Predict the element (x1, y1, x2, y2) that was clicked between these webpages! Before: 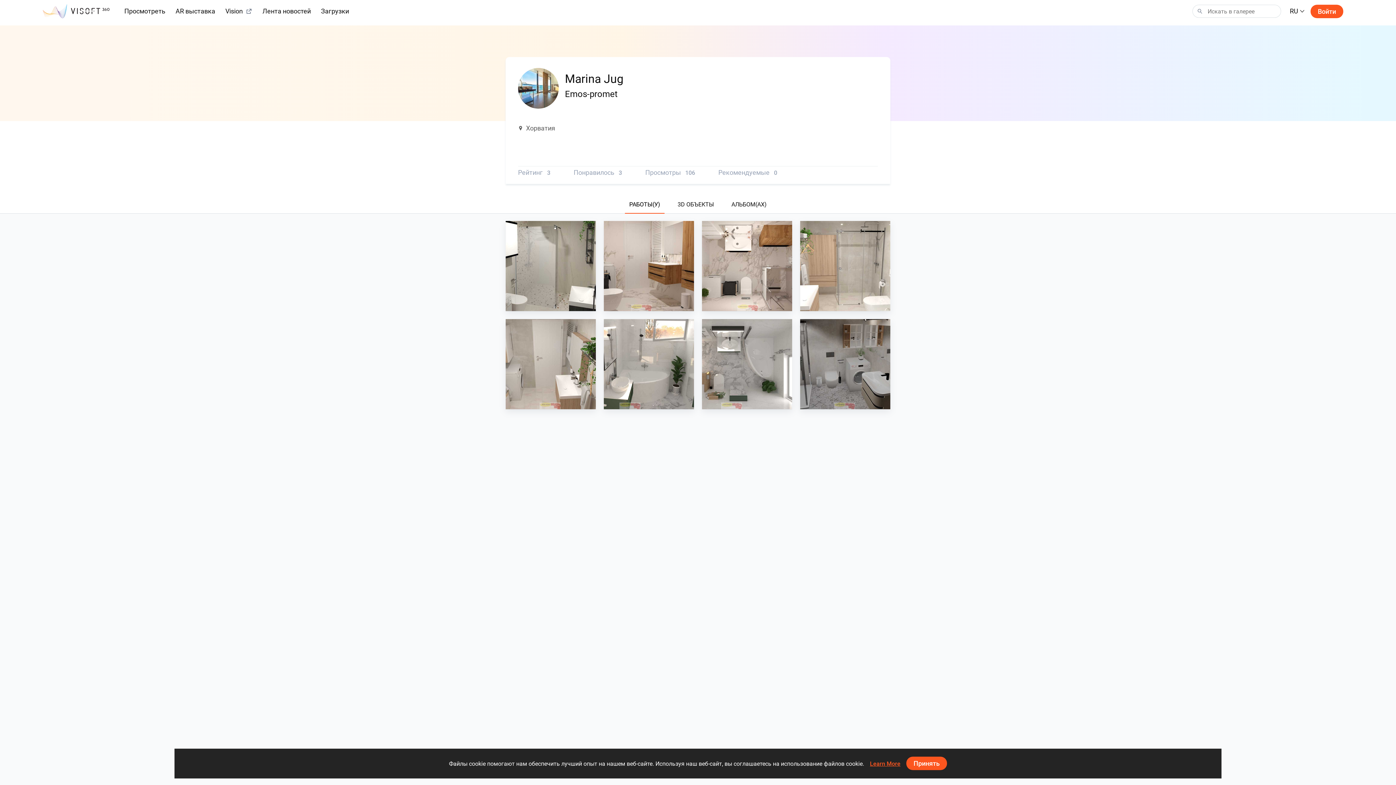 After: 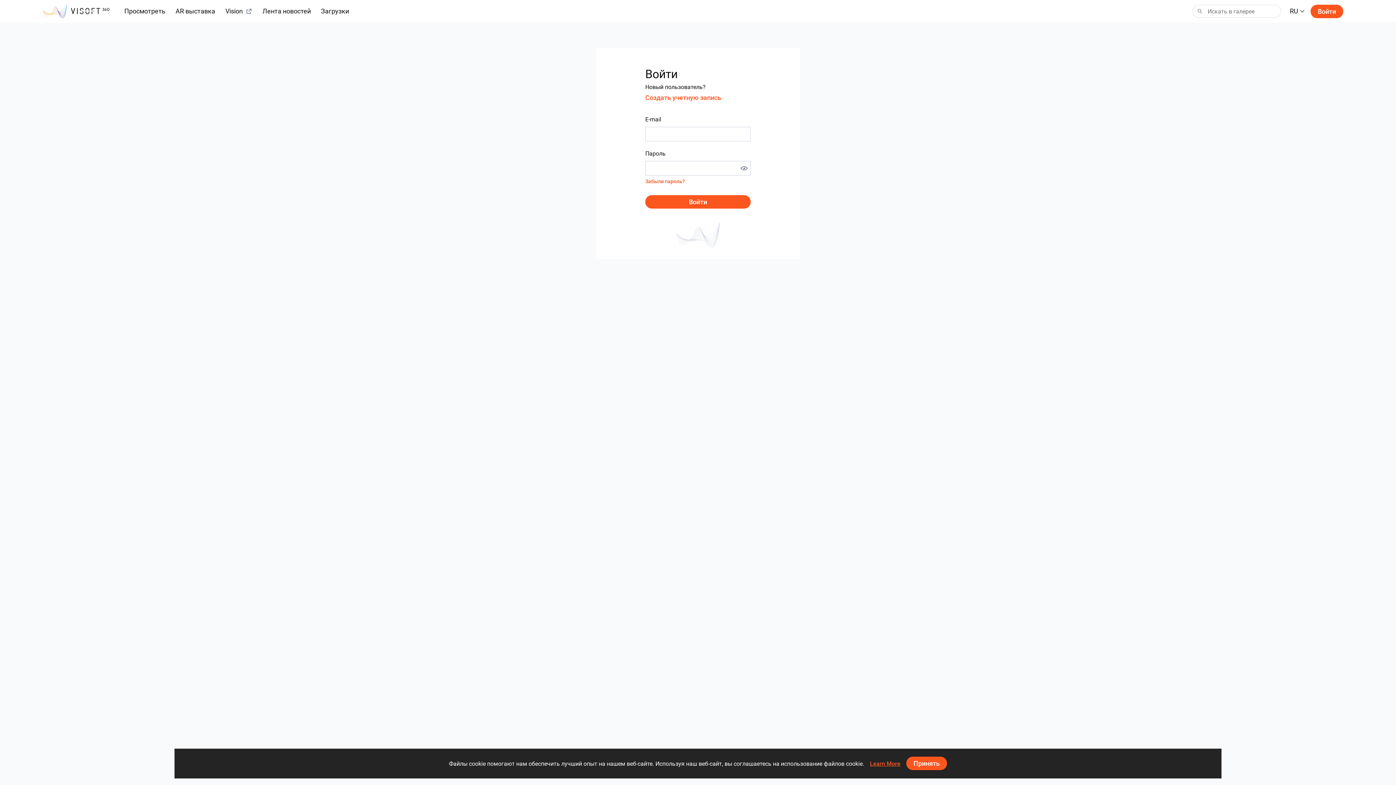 Action: label: Загрузки bbox: (321, 6, 349, 16)